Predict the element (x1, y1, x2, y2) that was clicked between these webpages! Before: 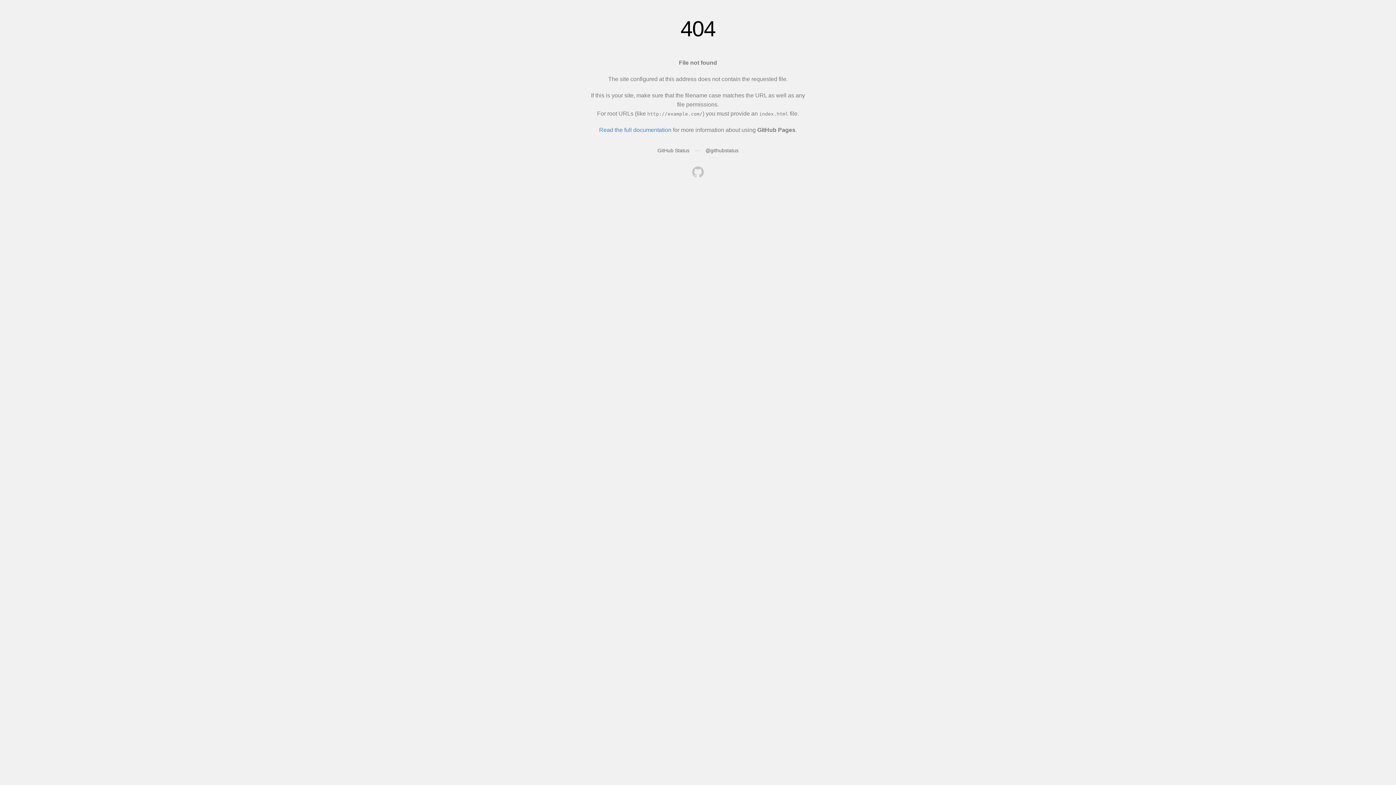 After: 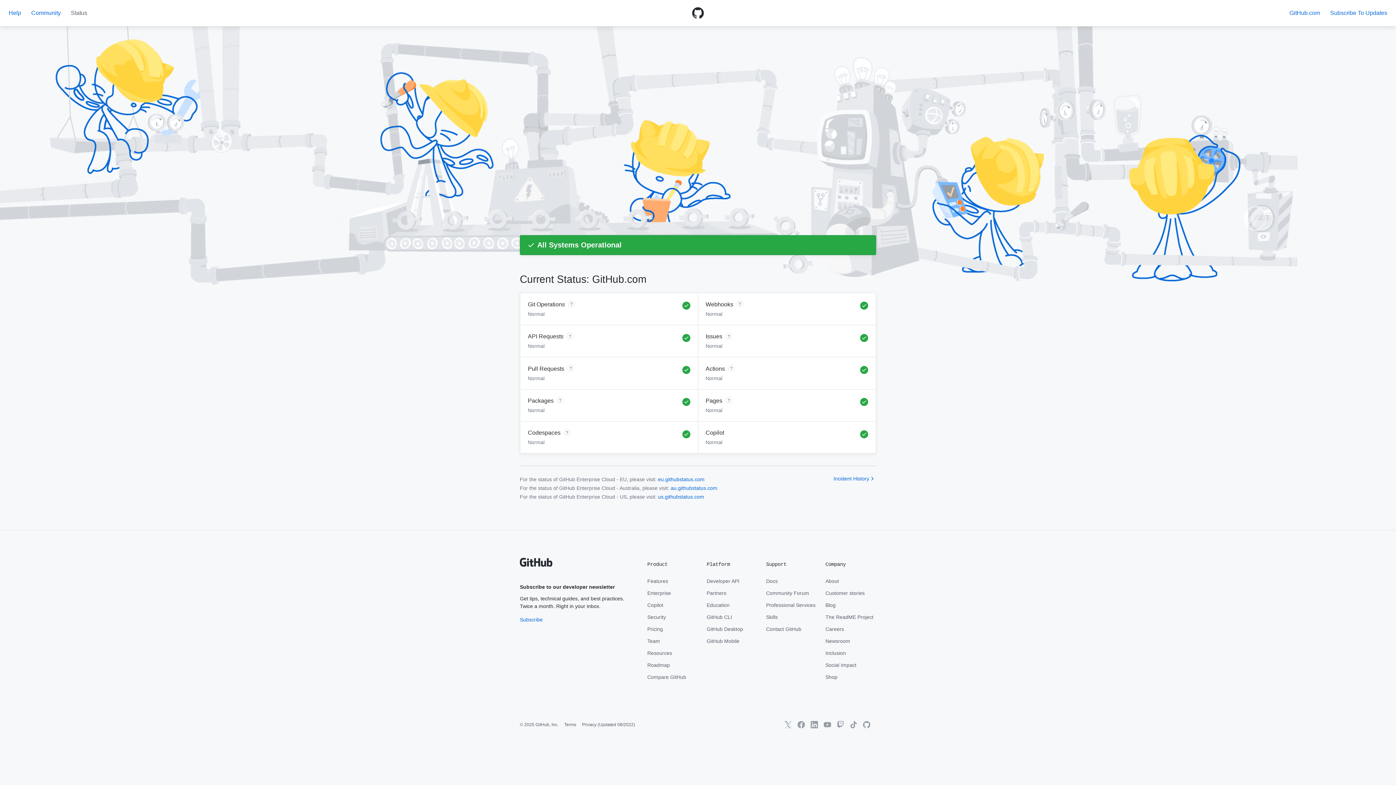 Action: label: GitHub Status bbox: (657, 147, 689, 153)